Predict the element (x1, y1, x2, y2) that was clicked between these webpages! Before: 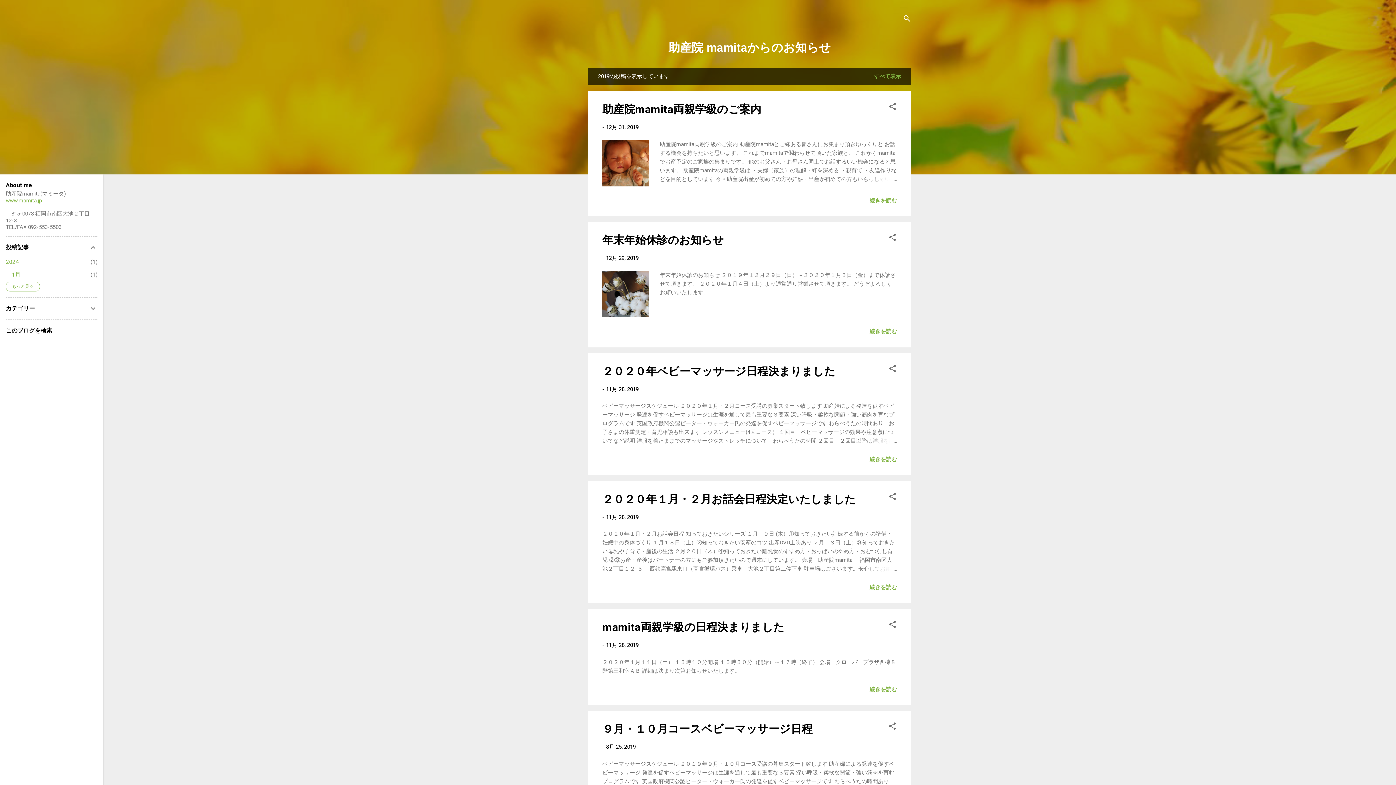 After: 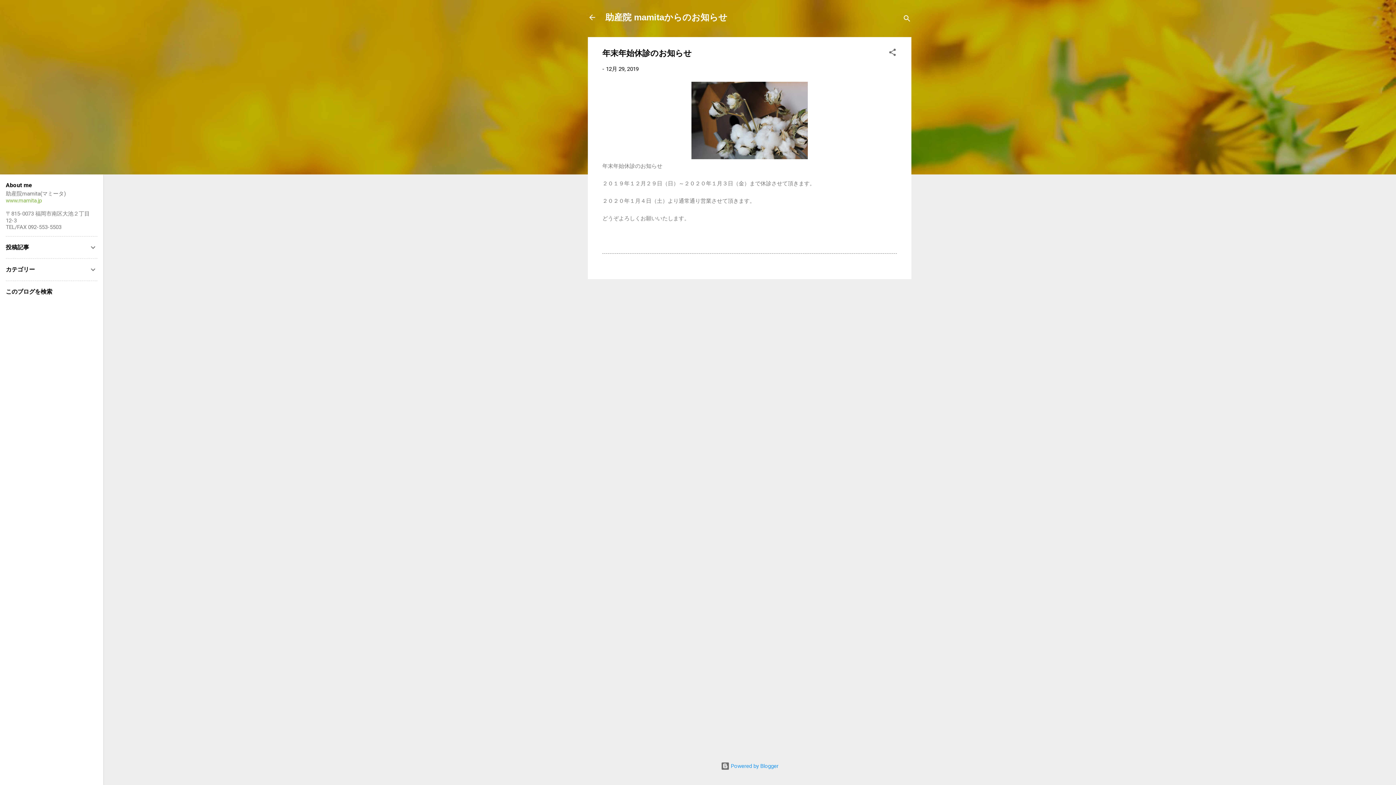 Action: bbox: (602, 233, 724, 246) label: 年末年始休診のお知らせ